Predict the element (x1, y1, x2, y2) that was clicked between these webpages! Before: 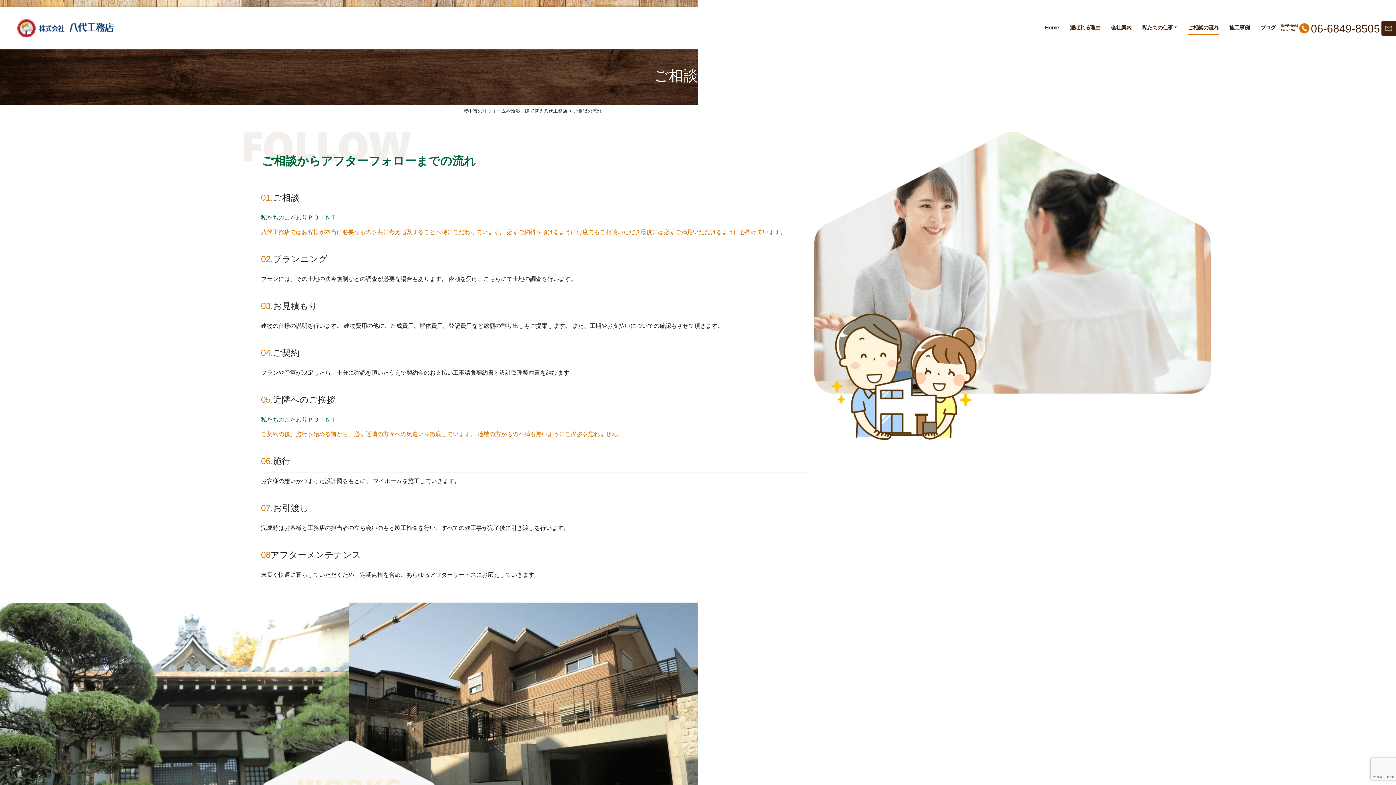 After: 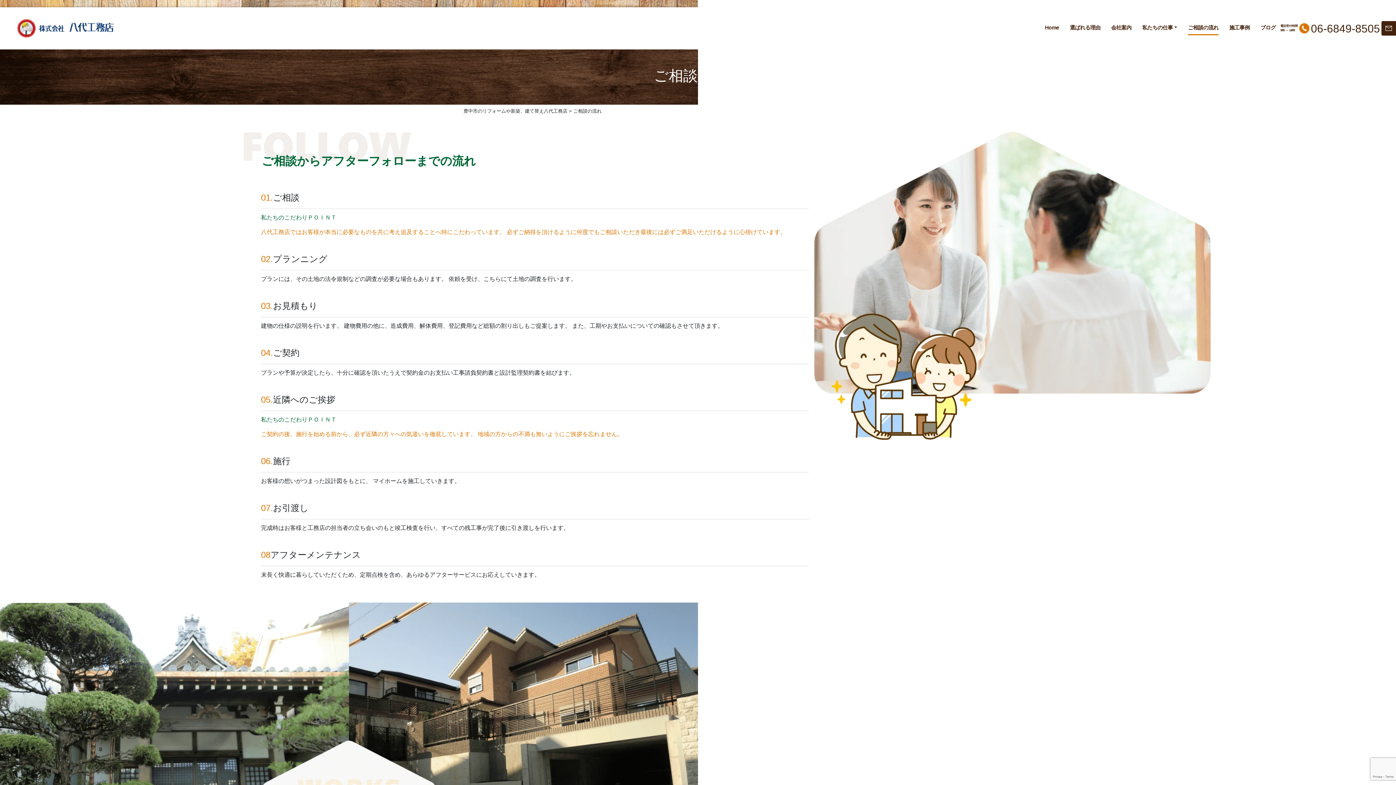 Action: label: ご相談の流れ bbox: (1188, 24, 1218, 30)